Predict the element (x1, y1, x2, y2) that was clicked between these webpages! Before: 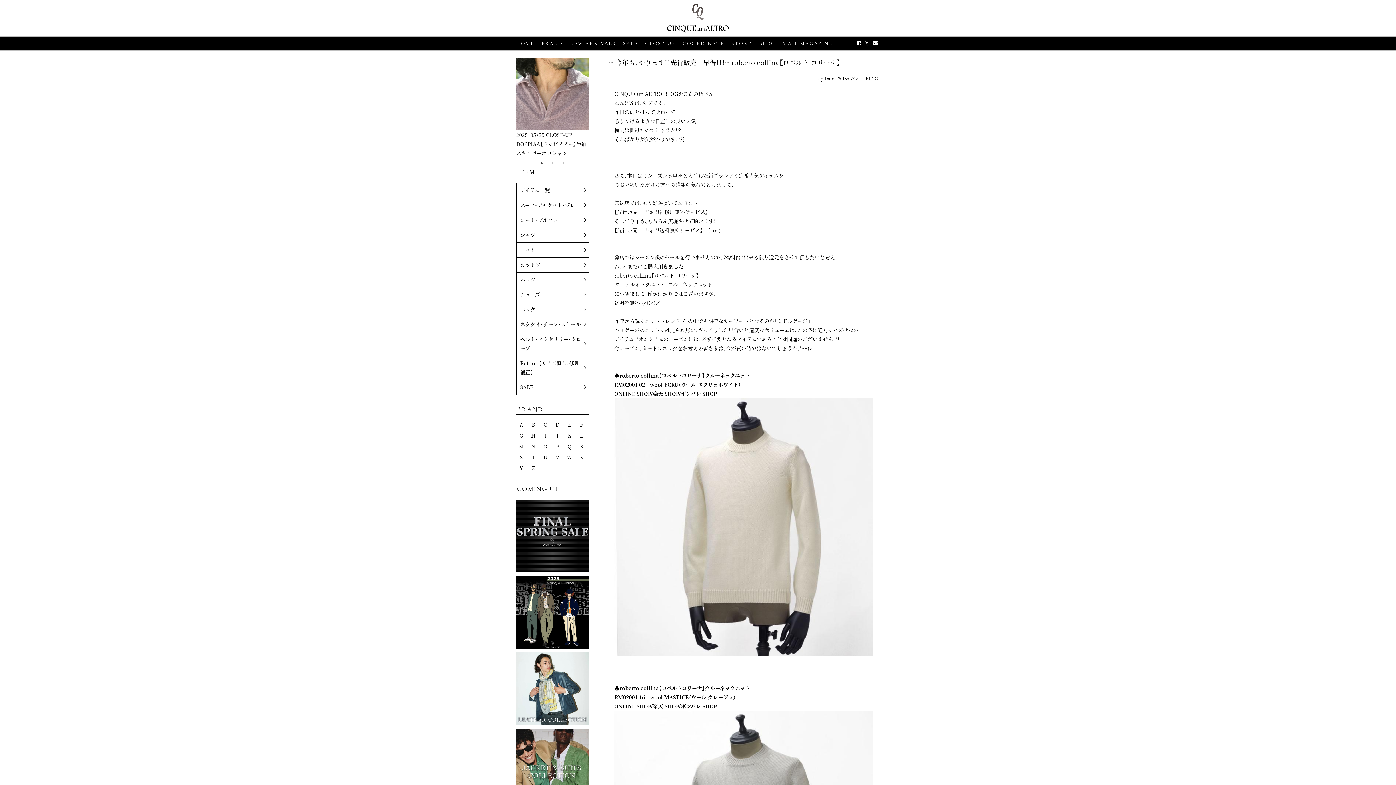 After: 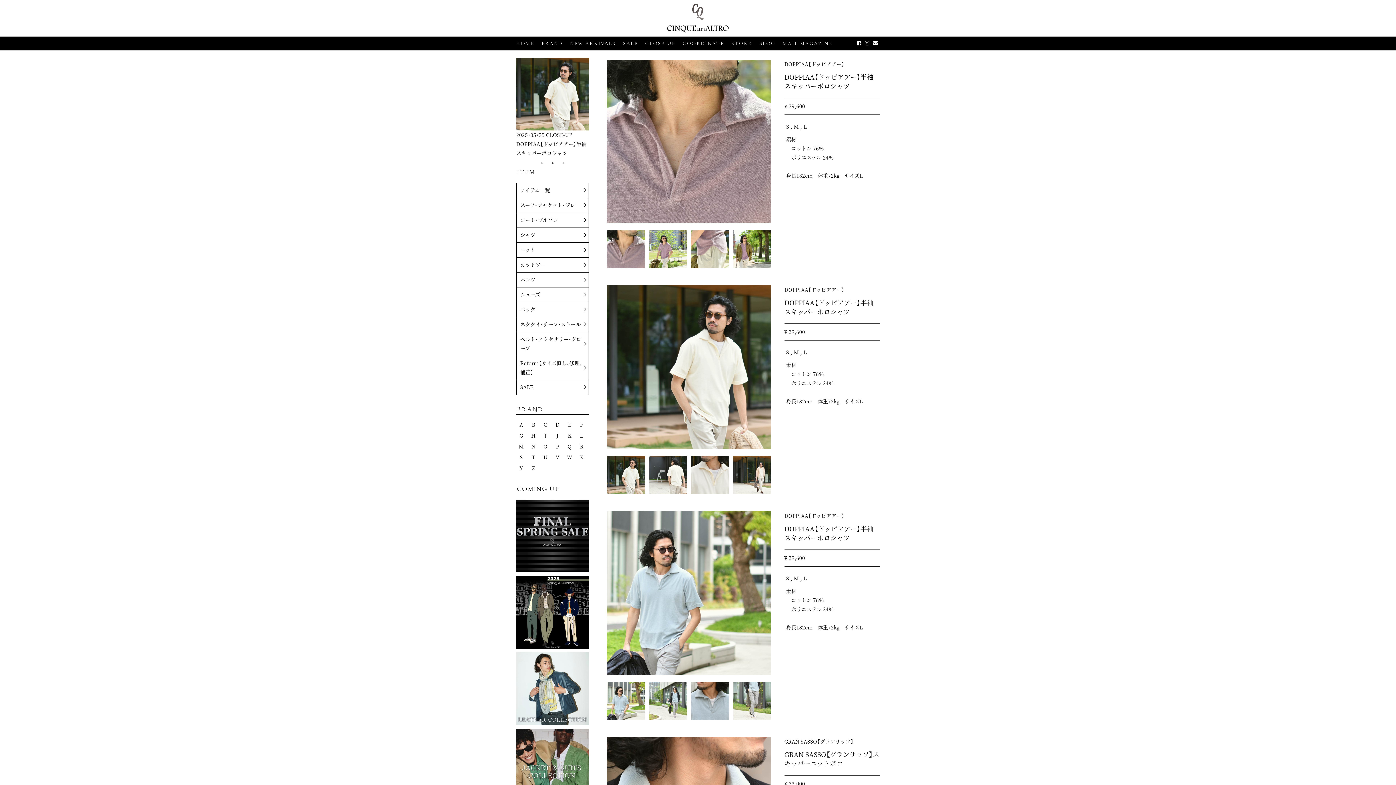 Action: label: 2025・05・25 CLOSE-UP
DOPPIAA【ドッピアアー】半袖スキッパーポロシャツ bbox: (503, 57, 576, 157)